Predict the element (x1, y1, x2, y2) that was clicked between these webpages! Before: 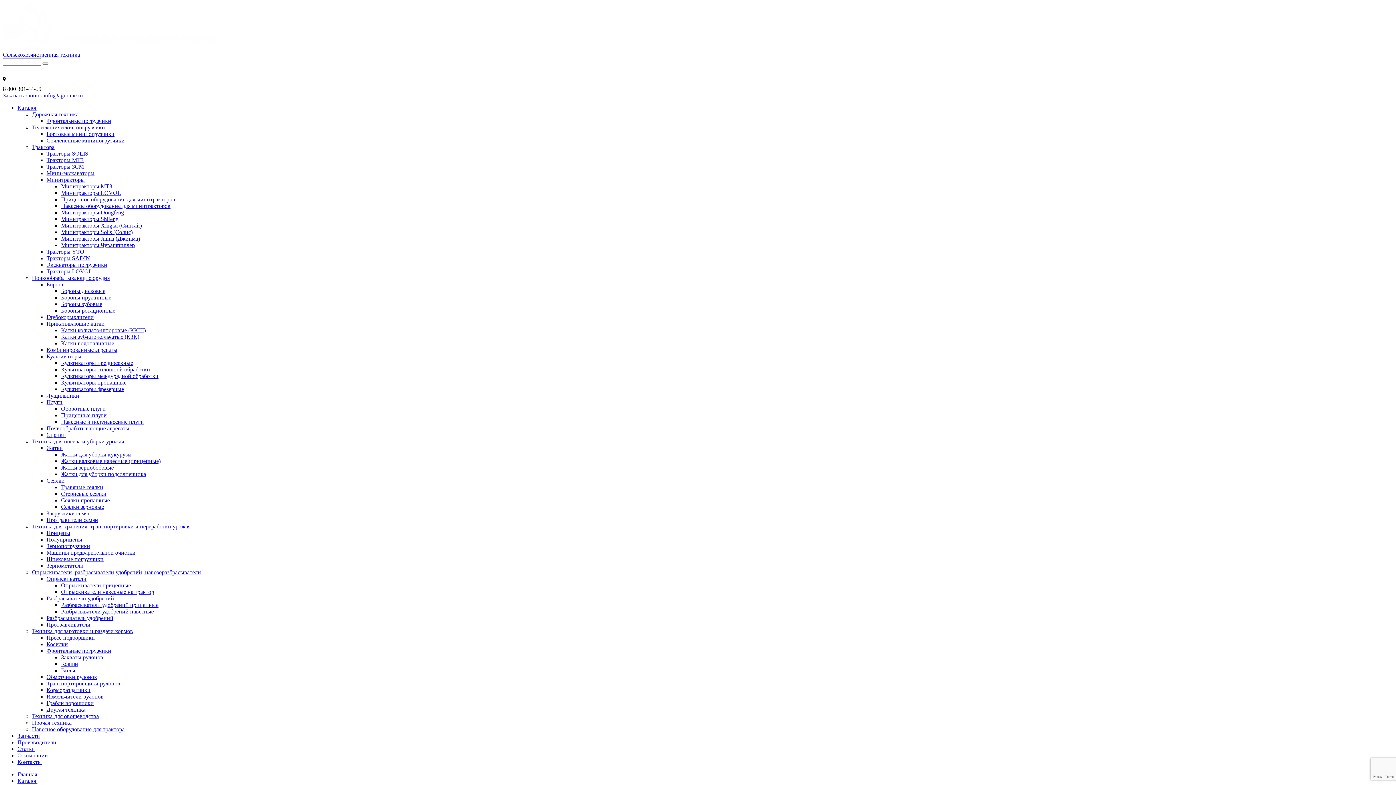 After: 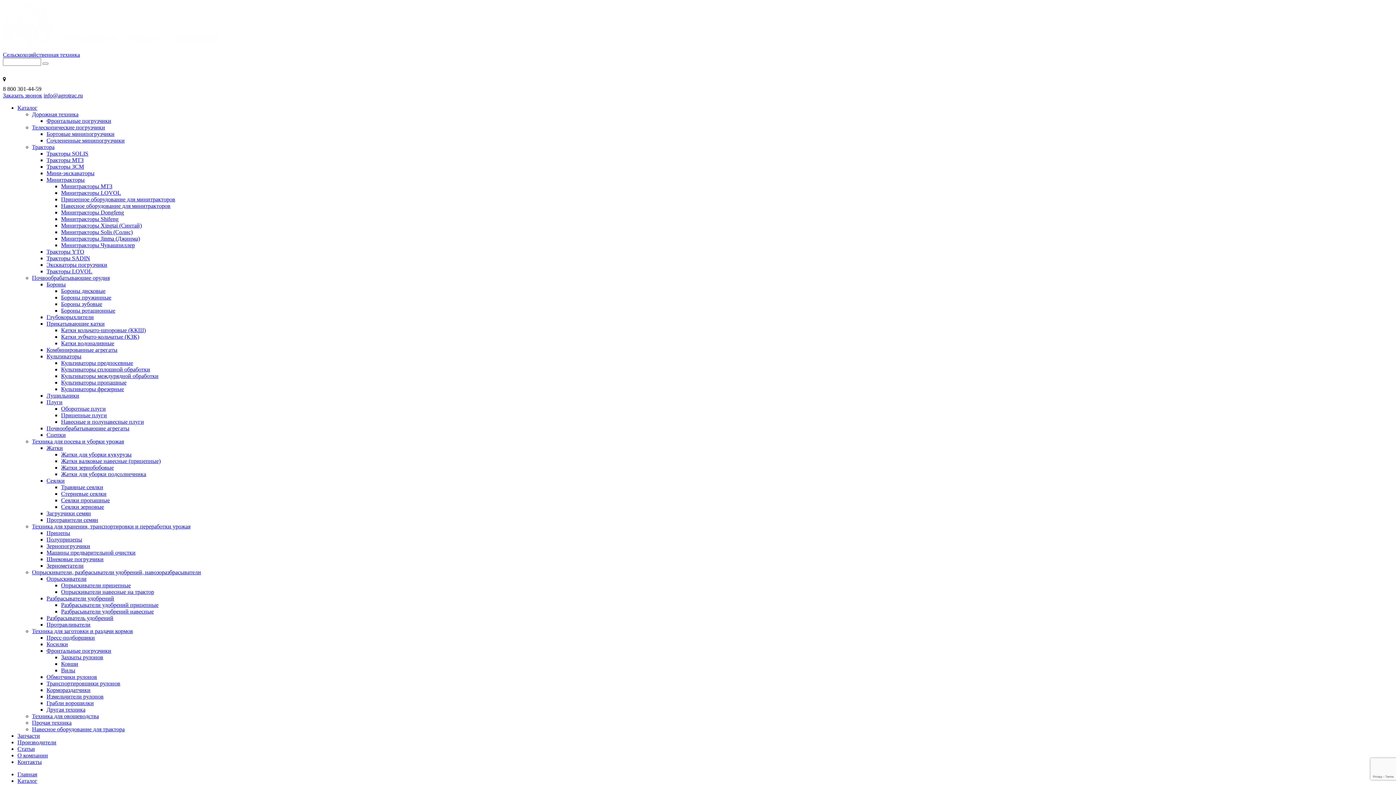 Action: label: Тракторы МТЗ bbox: (46, 157, 83, 163)